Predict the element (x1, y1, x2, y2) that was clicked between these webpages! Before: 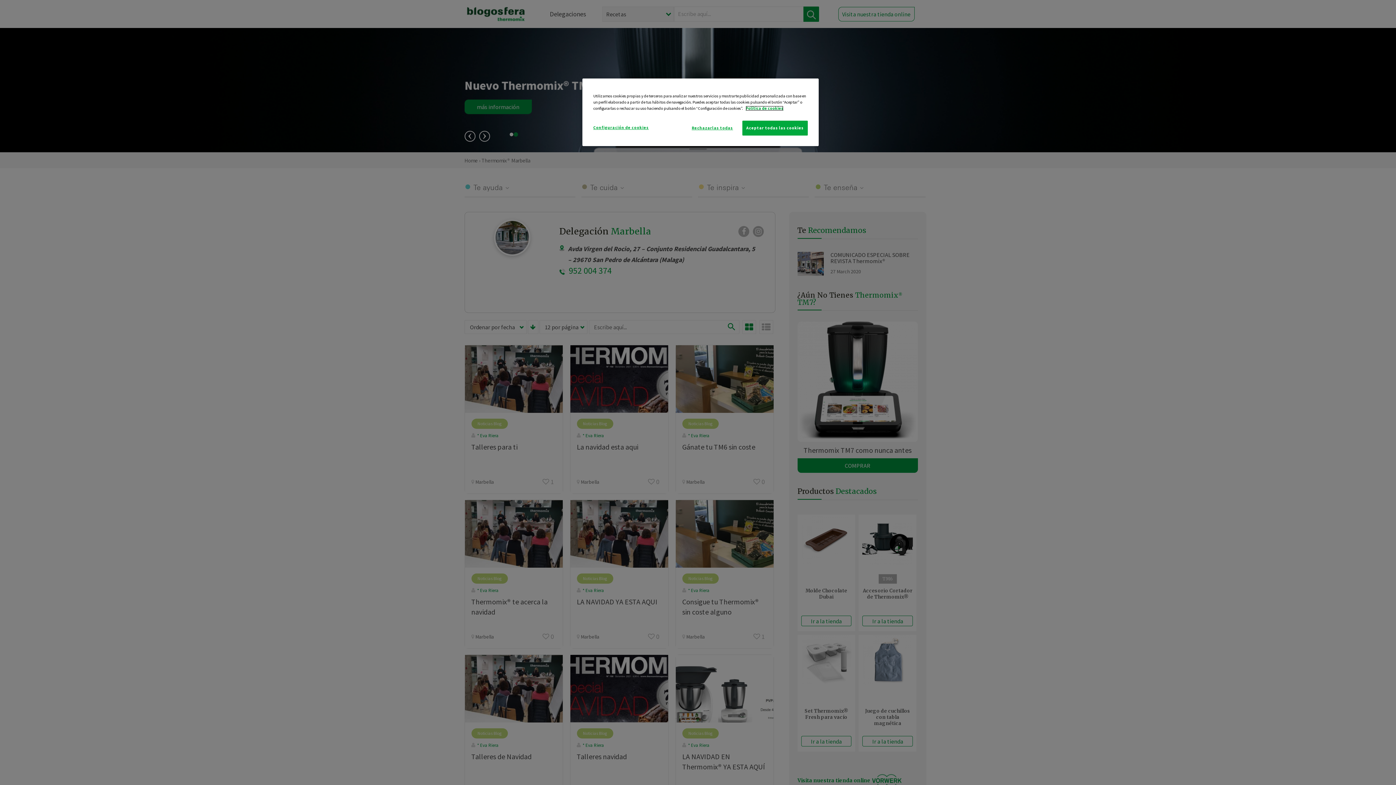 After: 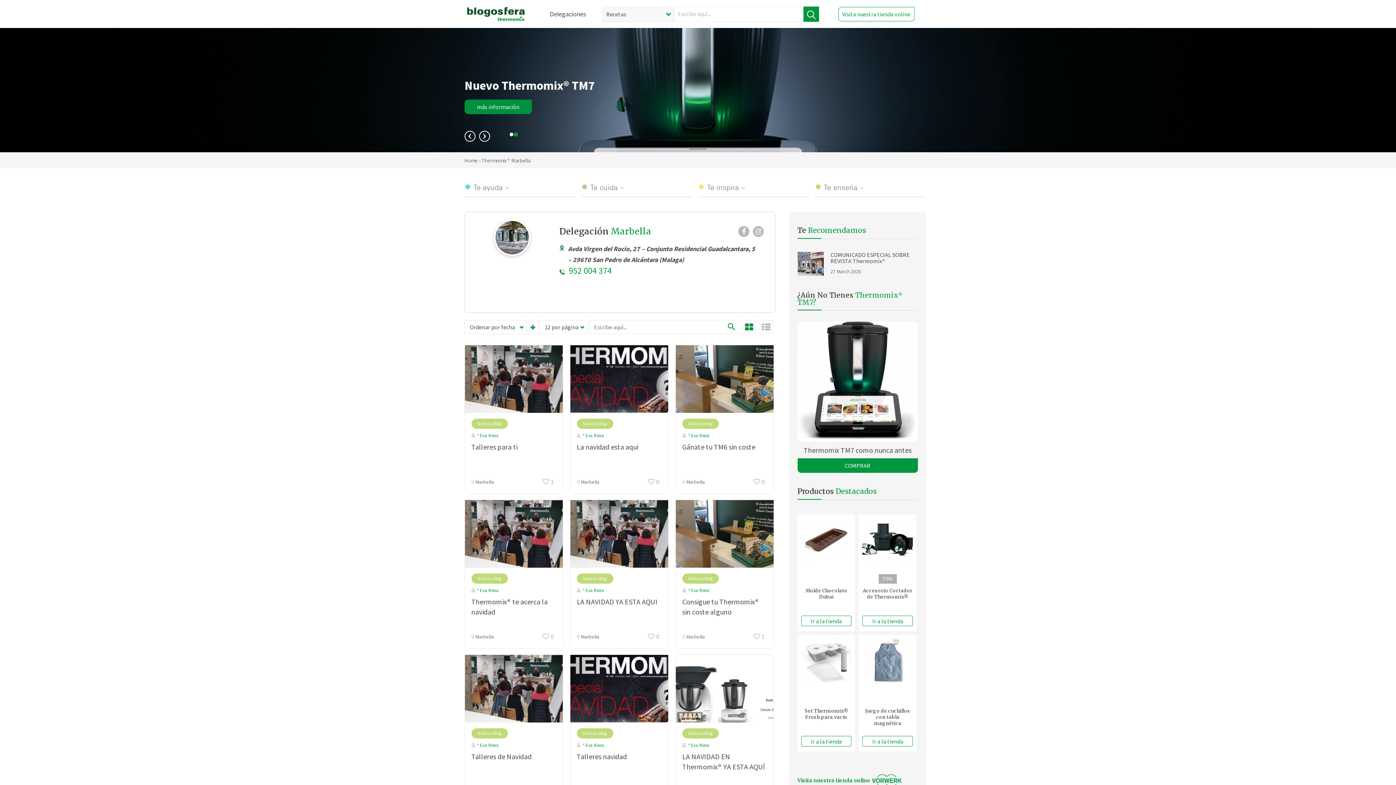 Action: bbox: (742, 120, 808, 135) label: Aceptar todas las cookies